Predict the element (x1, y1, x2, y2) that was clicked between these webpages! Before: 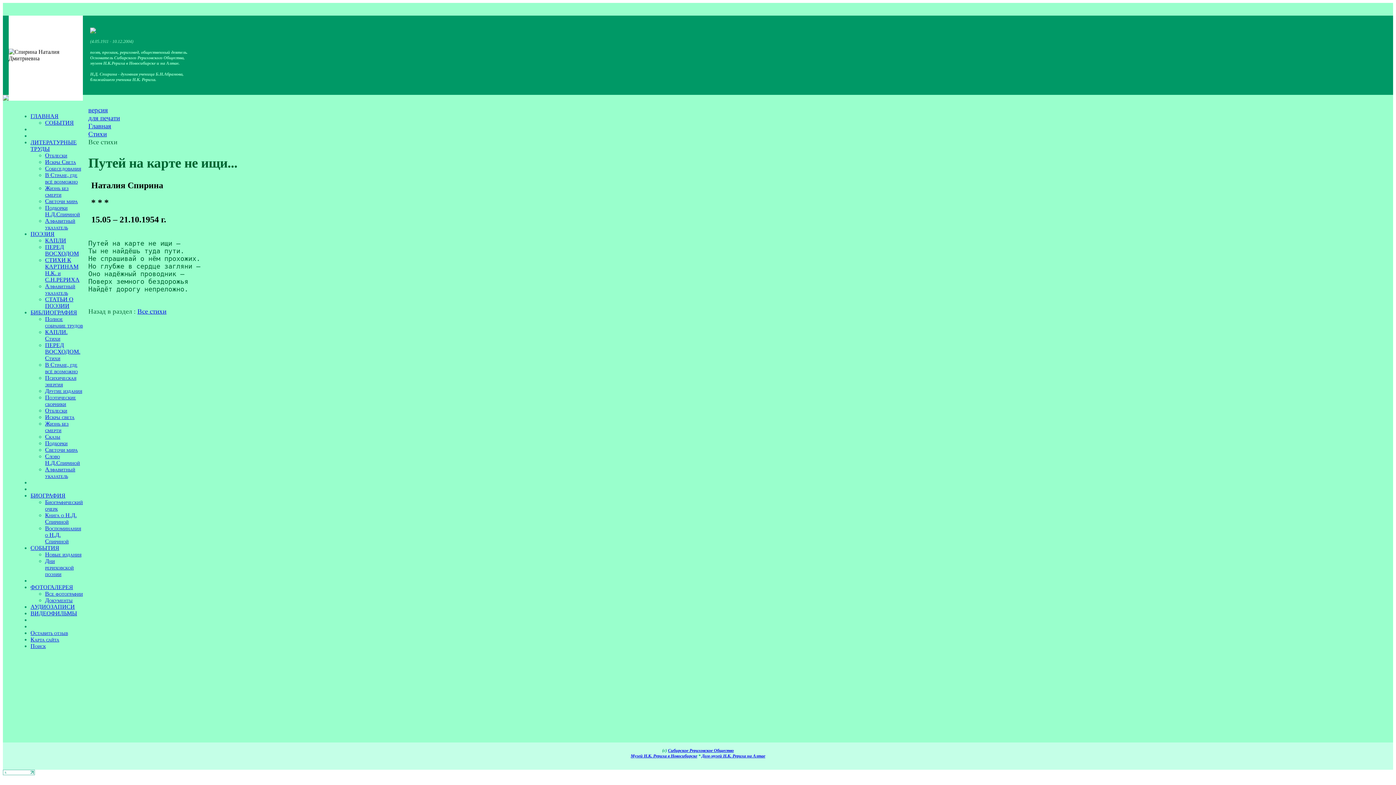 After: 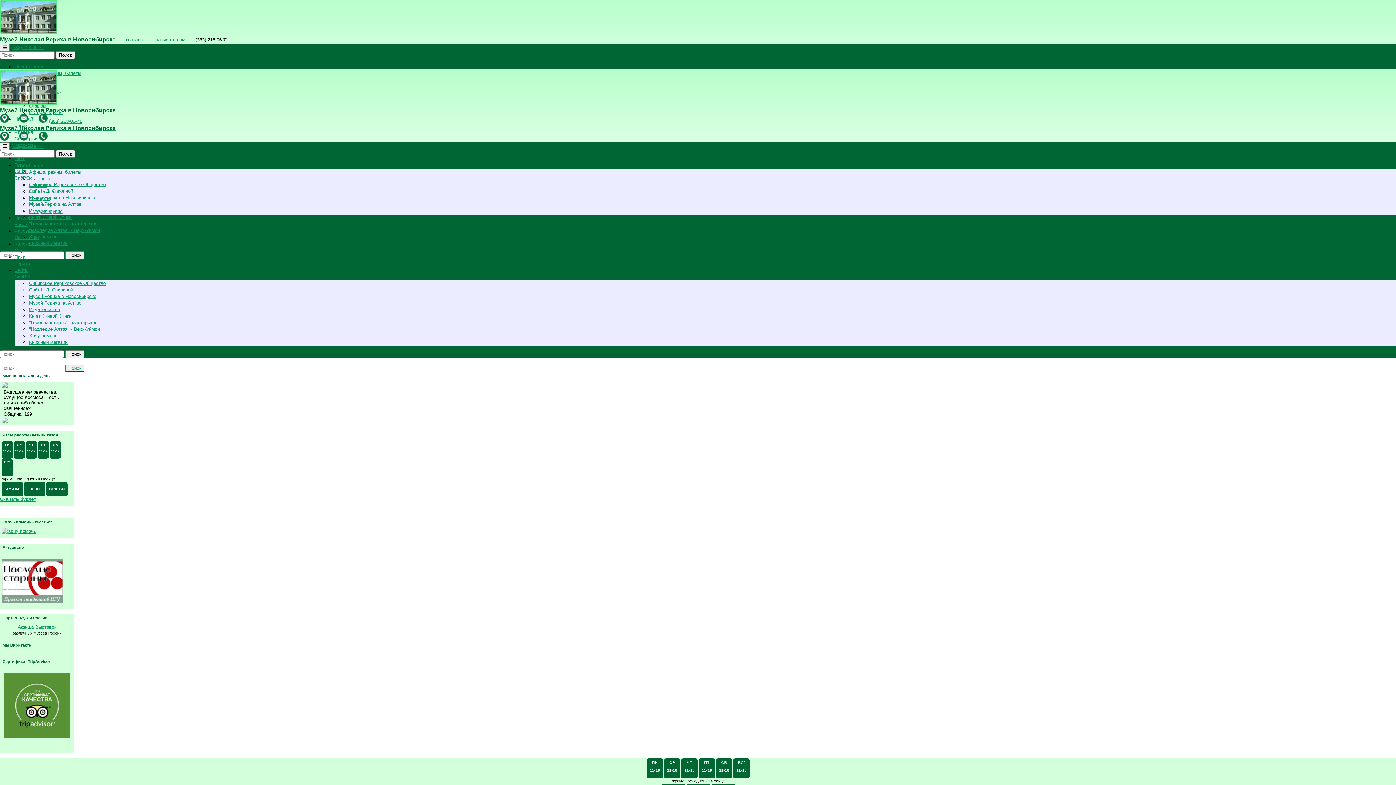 Action: label: Музей Н.К. Рериха в Новосибирске bbox: (630, 753, 697, 758)